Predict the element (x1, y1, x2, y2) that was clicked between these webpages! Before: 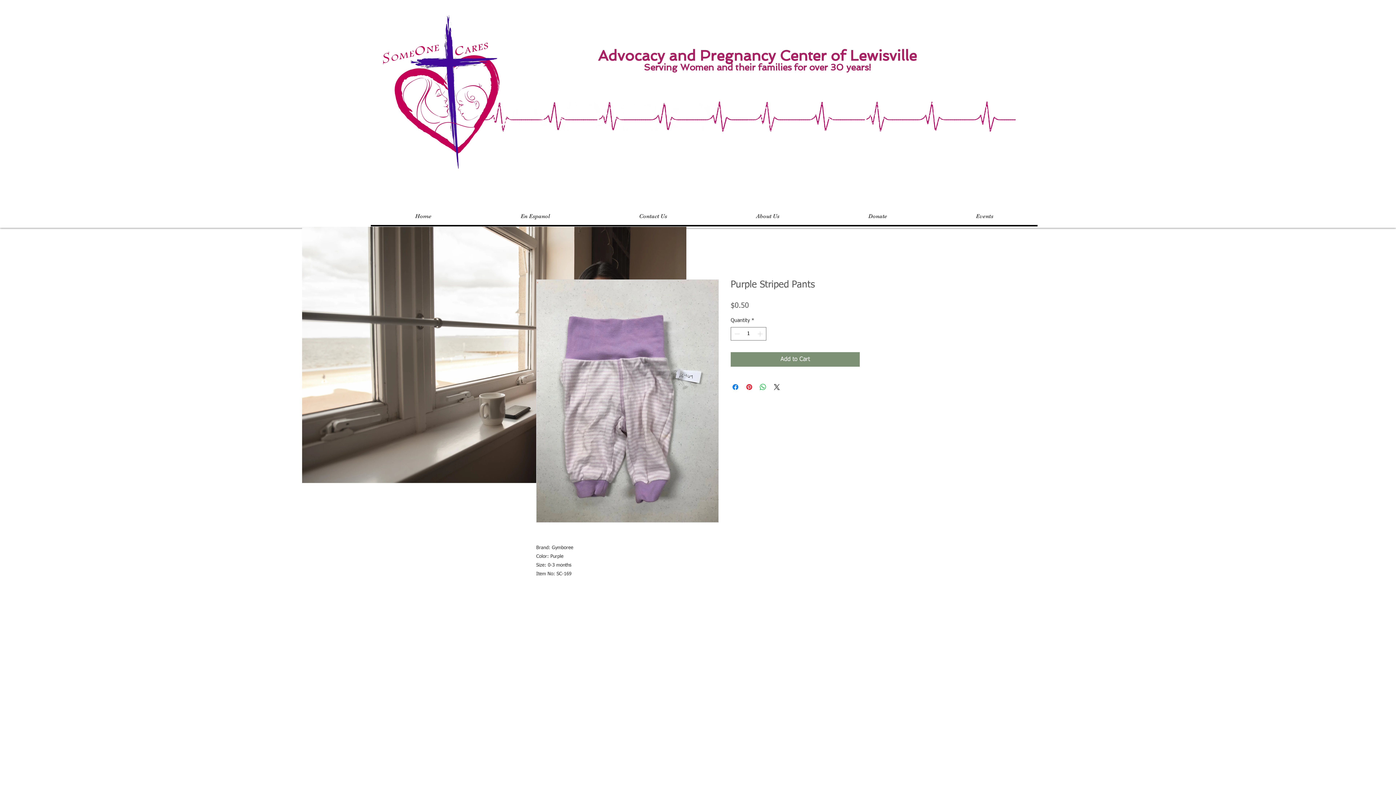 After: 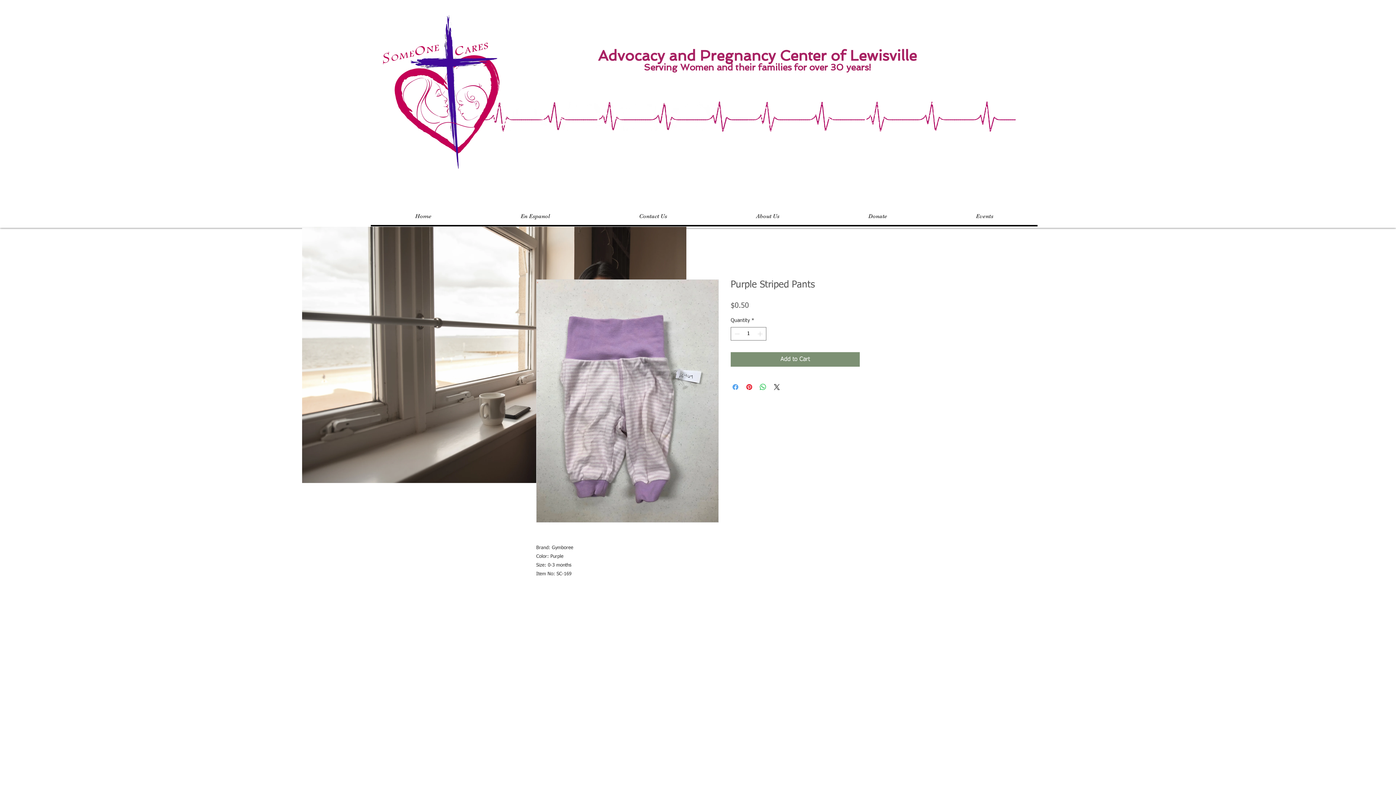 Action: label: Share on Facebook bbox: (731, 382, 740, 391)